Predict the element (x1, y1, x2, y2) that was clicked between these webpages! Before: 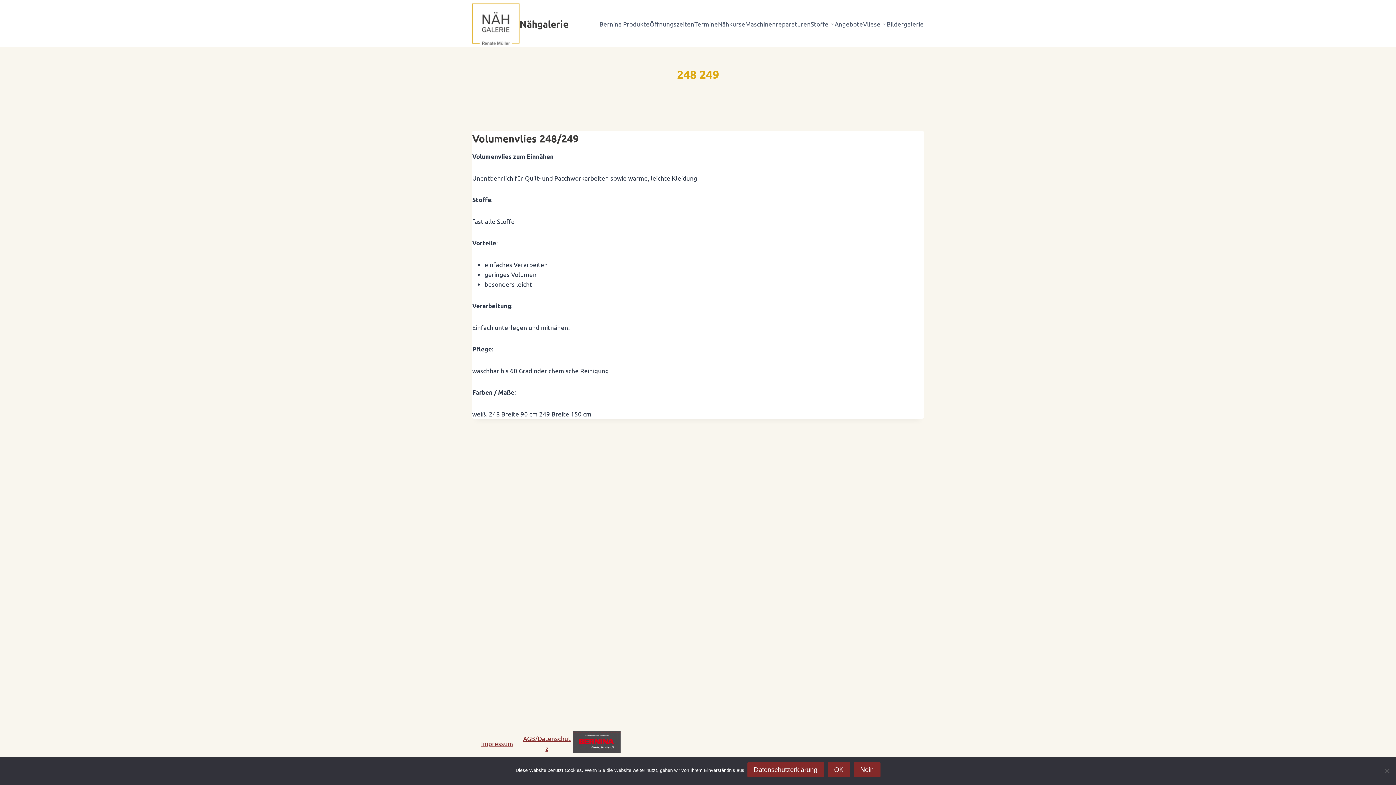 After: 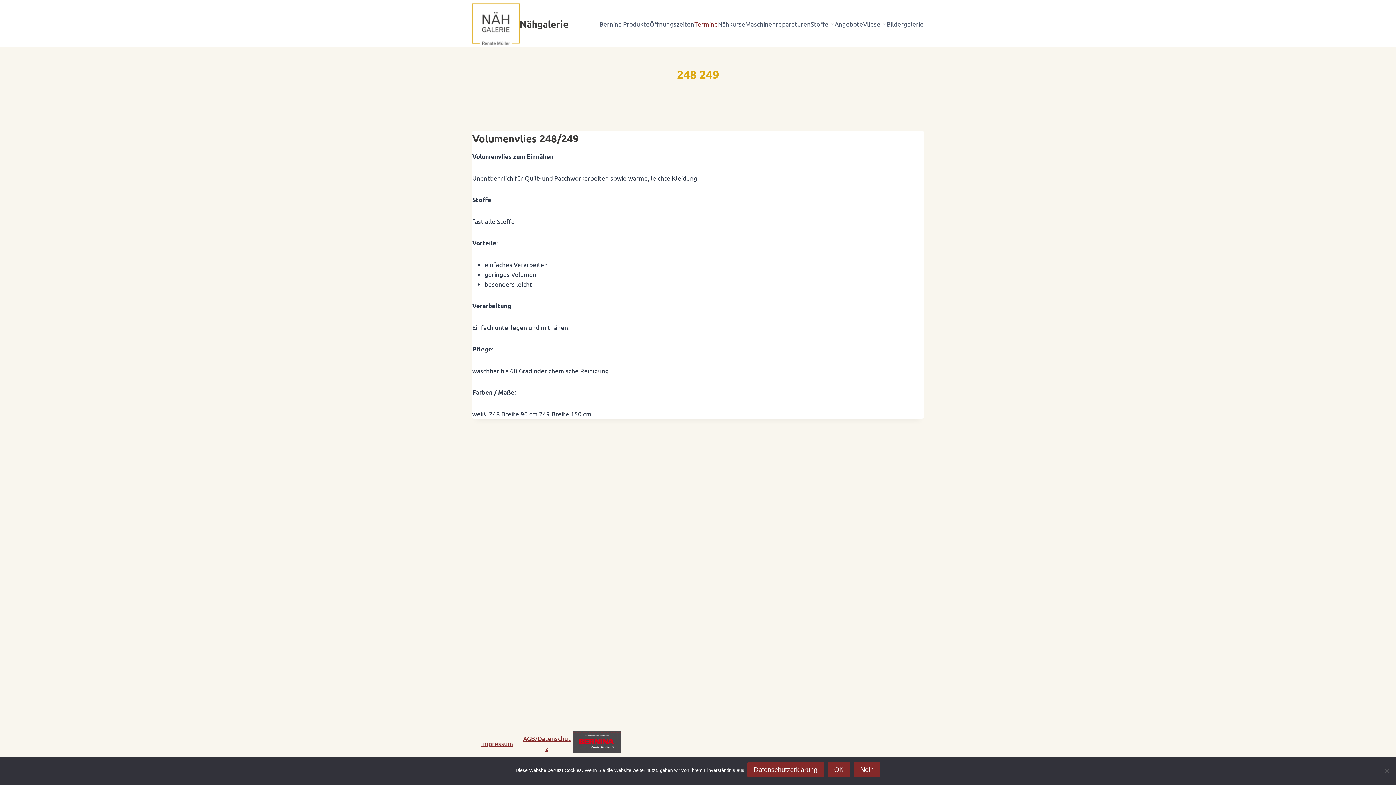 Action: label: Termine bbox: (694, 15, 718, 32)